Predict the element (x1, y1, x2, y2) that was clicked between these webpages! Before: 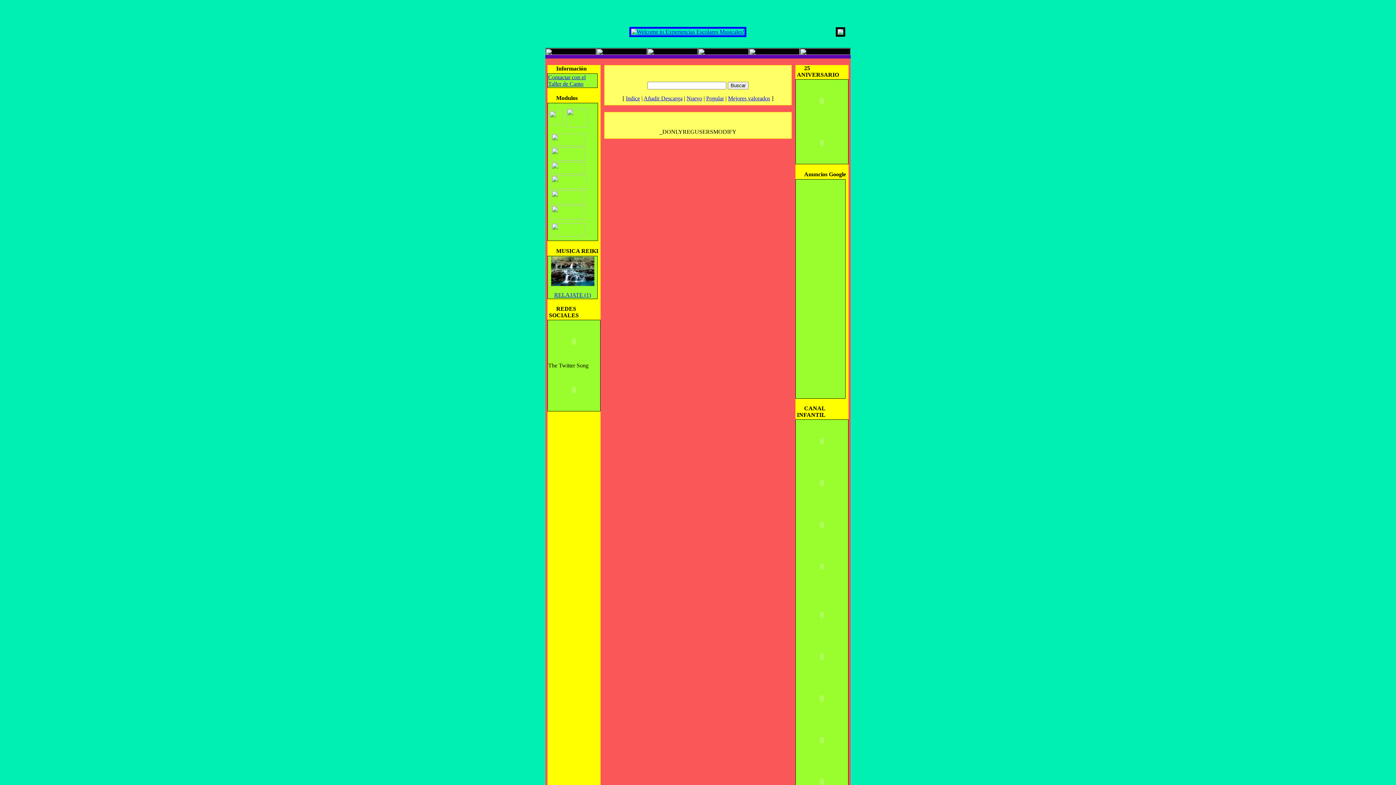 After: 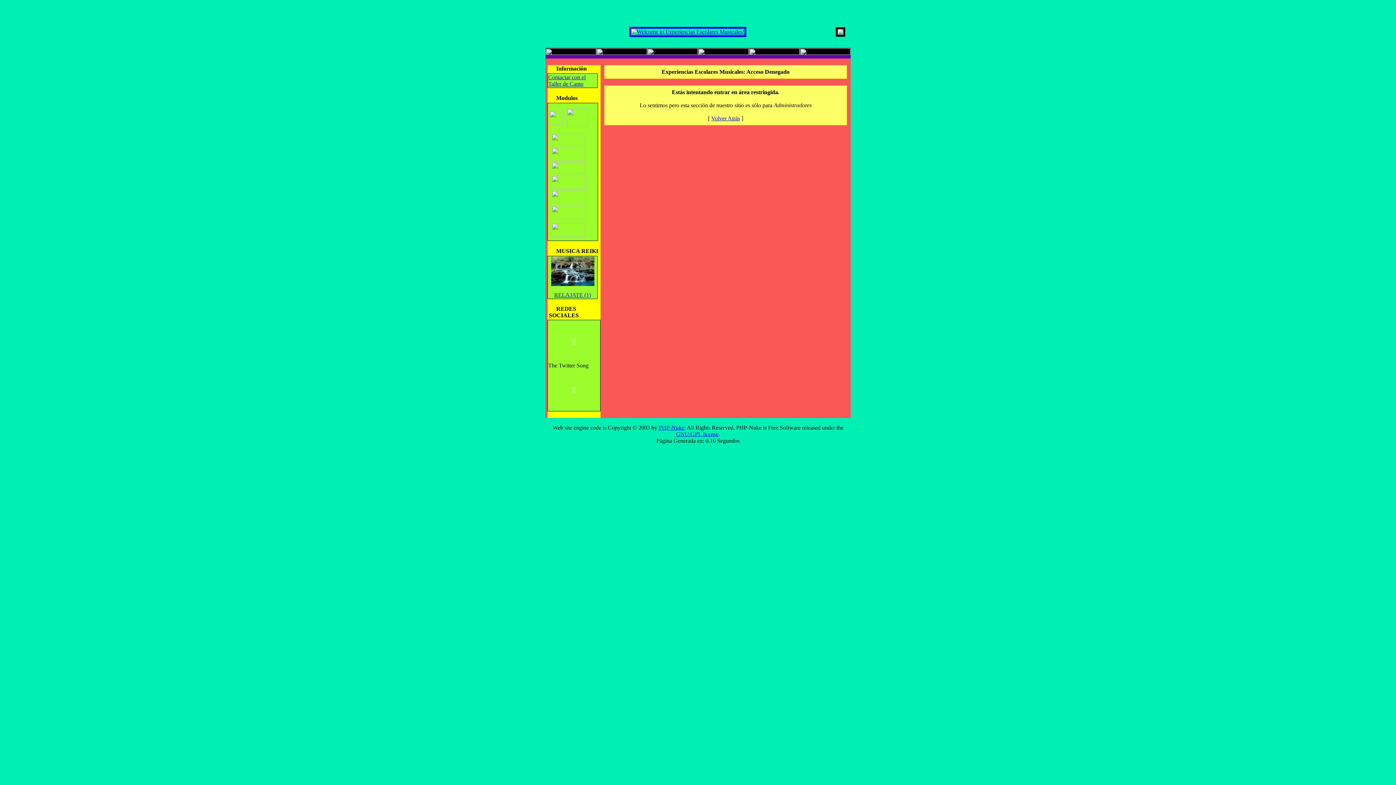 Action: bbox: (551, 231, 585, 237)